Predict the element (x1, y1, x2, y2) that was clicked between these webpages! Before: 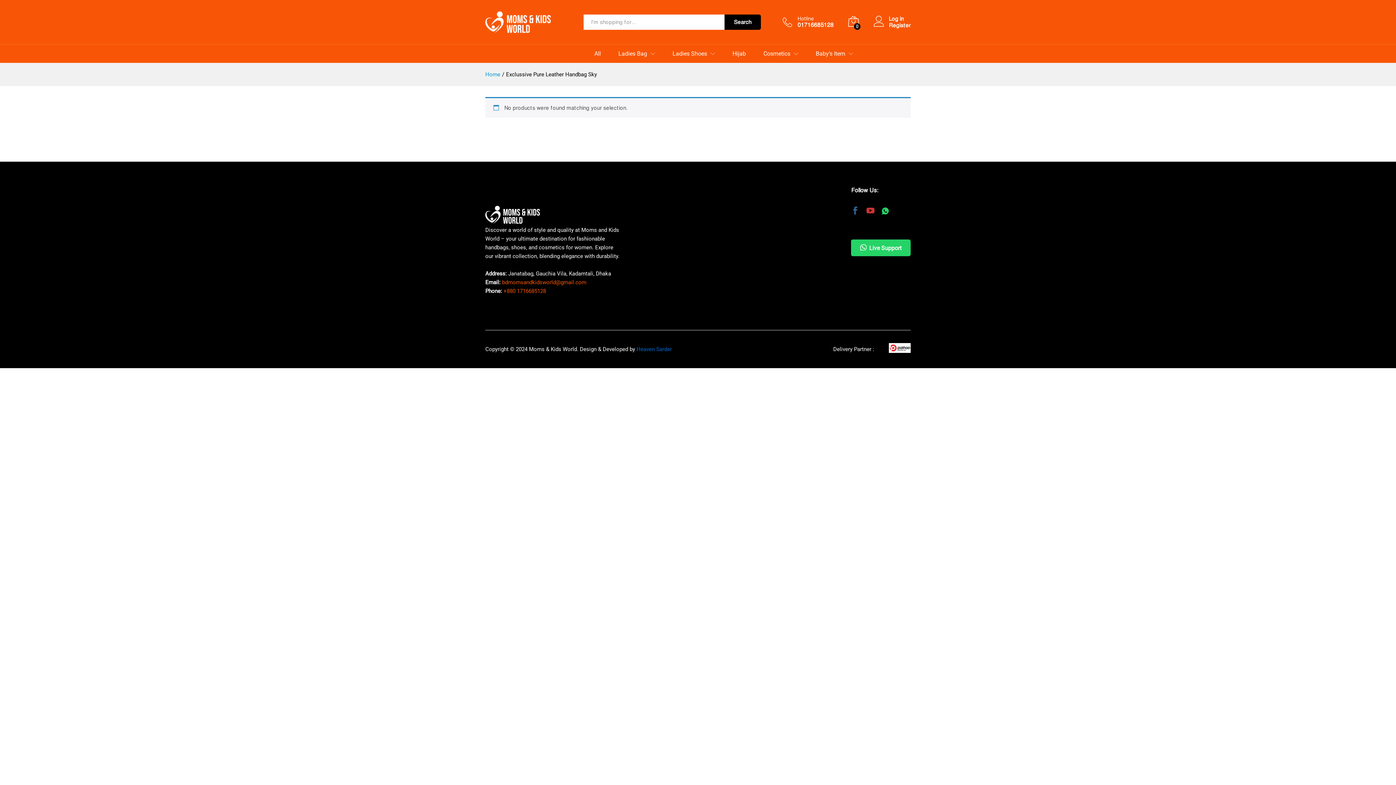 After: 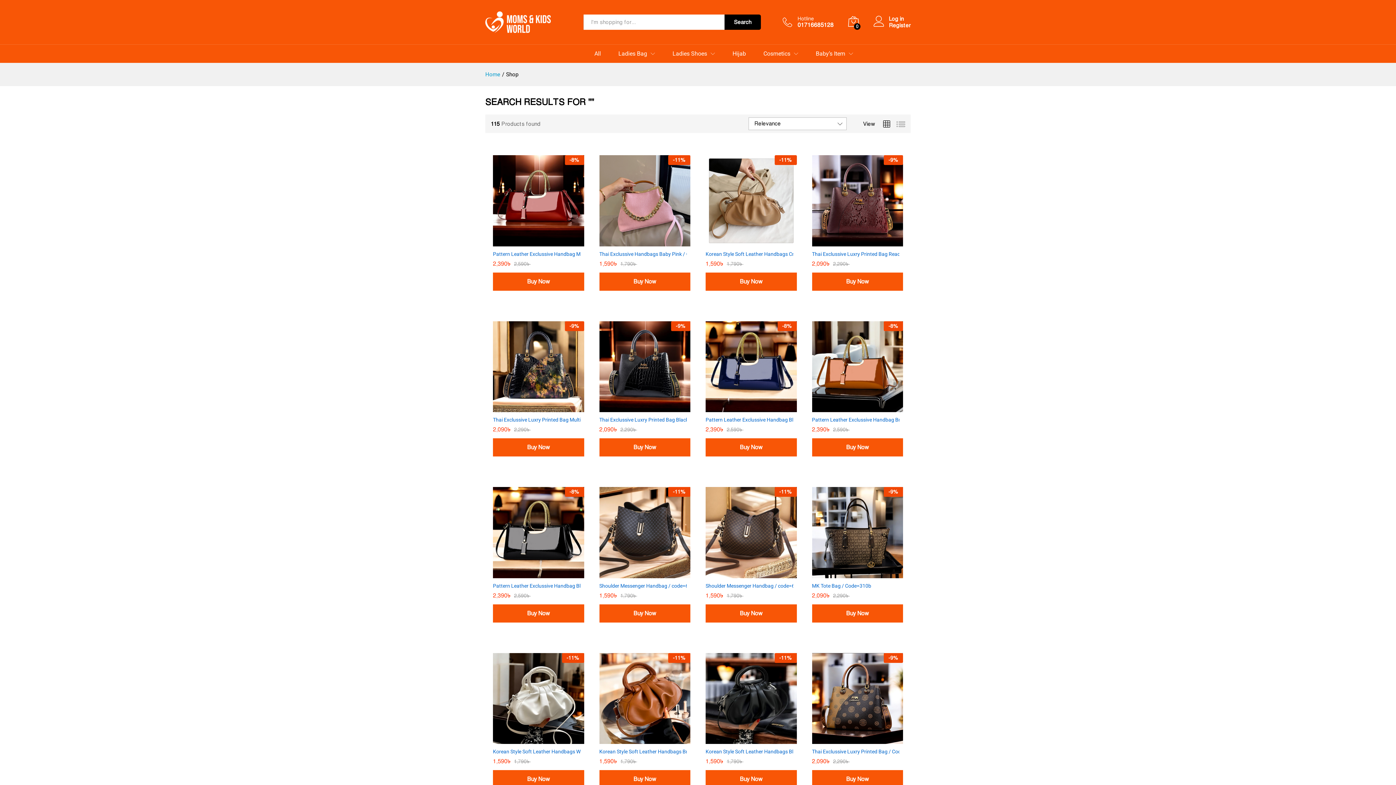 Action: bbox: (724, 14, 761, 29) label: Search